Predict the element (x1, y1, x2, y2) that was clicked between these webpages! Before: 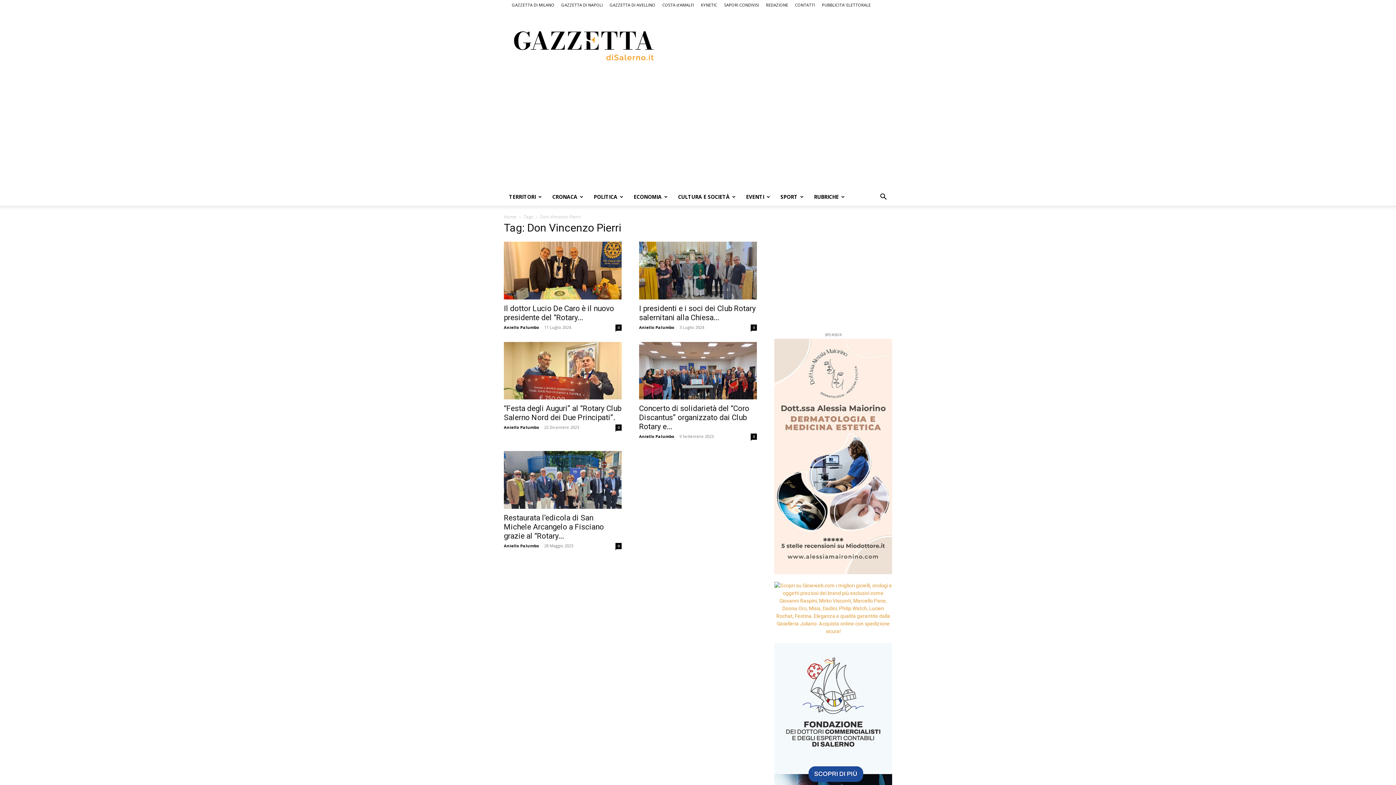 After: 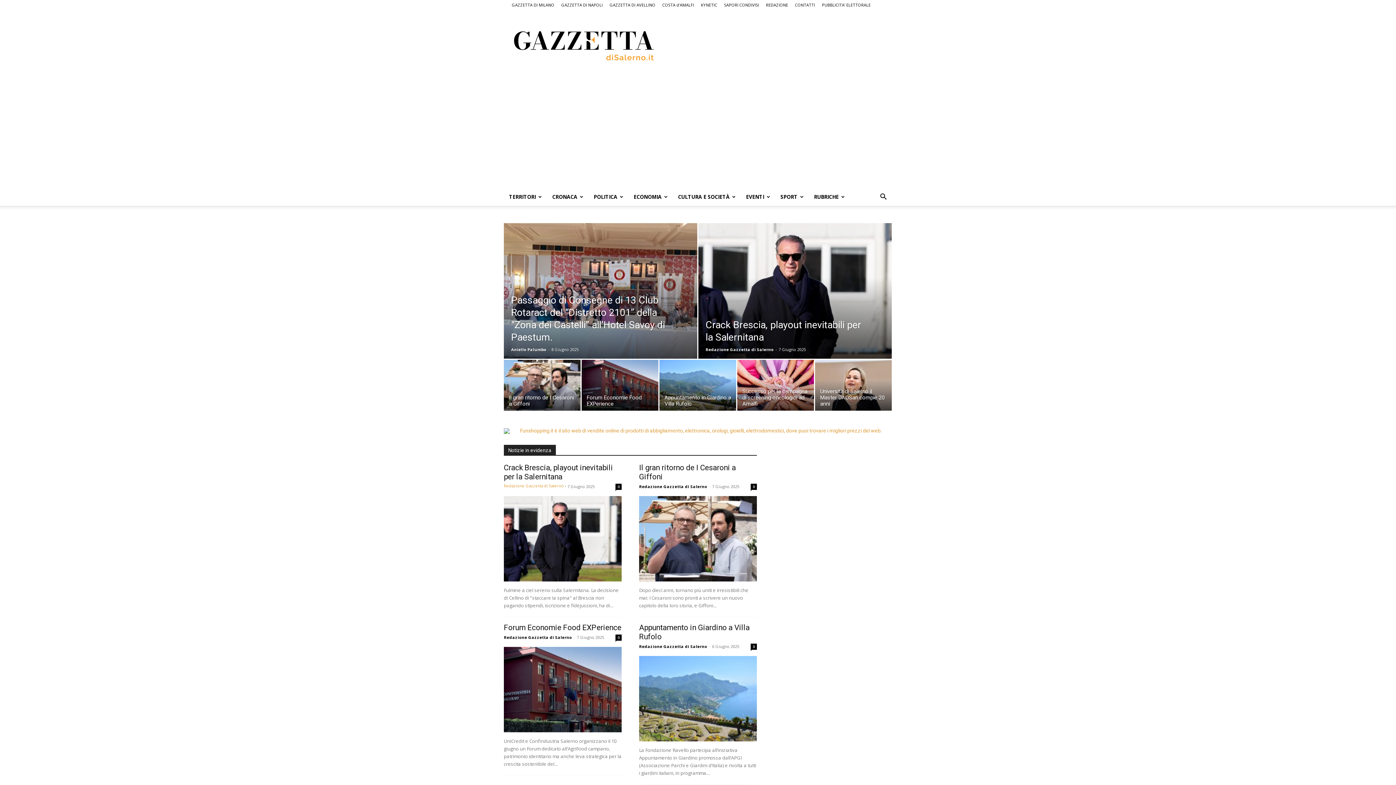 Action: label: Home bbox: (504, 213, 516, 220)